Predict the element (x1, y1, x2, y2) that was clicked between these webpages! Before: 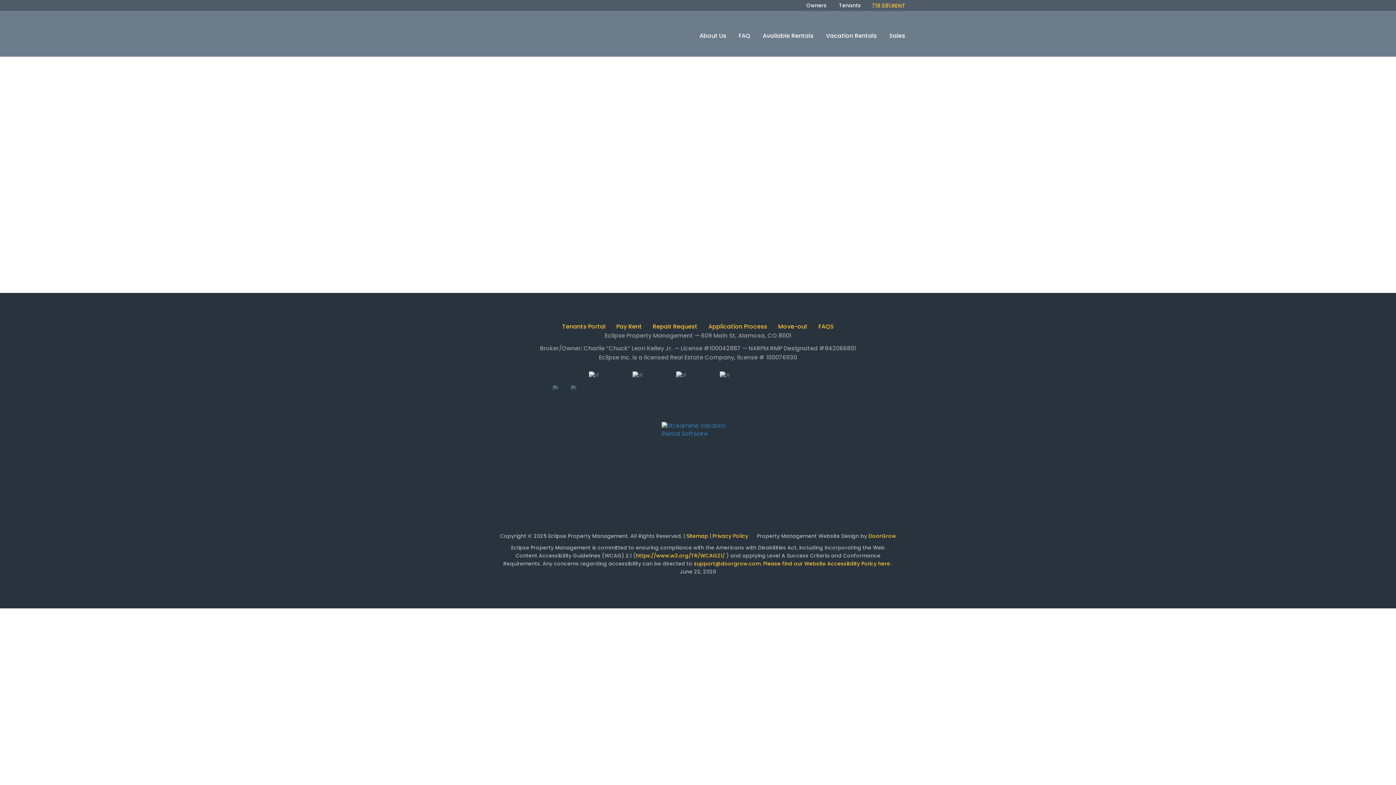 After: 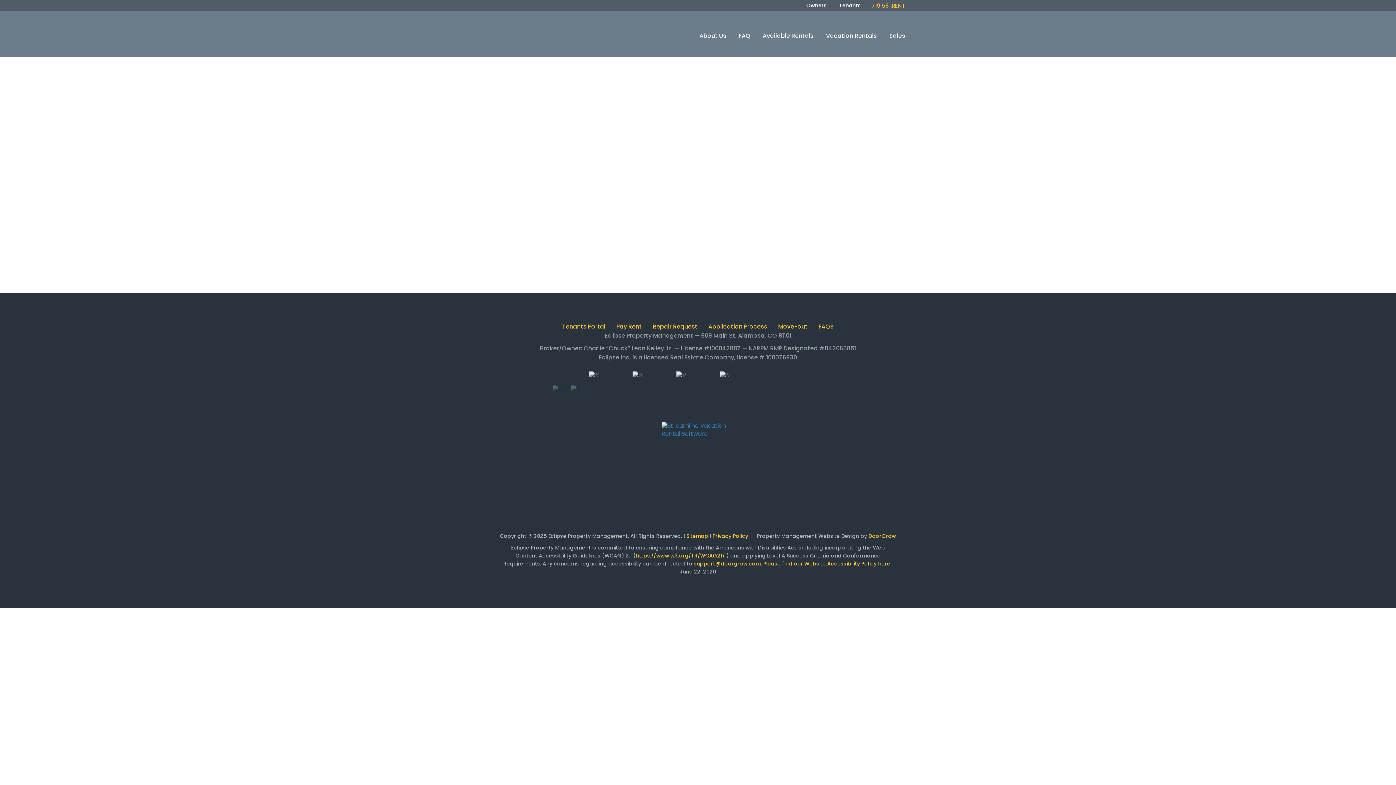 Action: bbox: (802, 2, 830, 8) label: Owners